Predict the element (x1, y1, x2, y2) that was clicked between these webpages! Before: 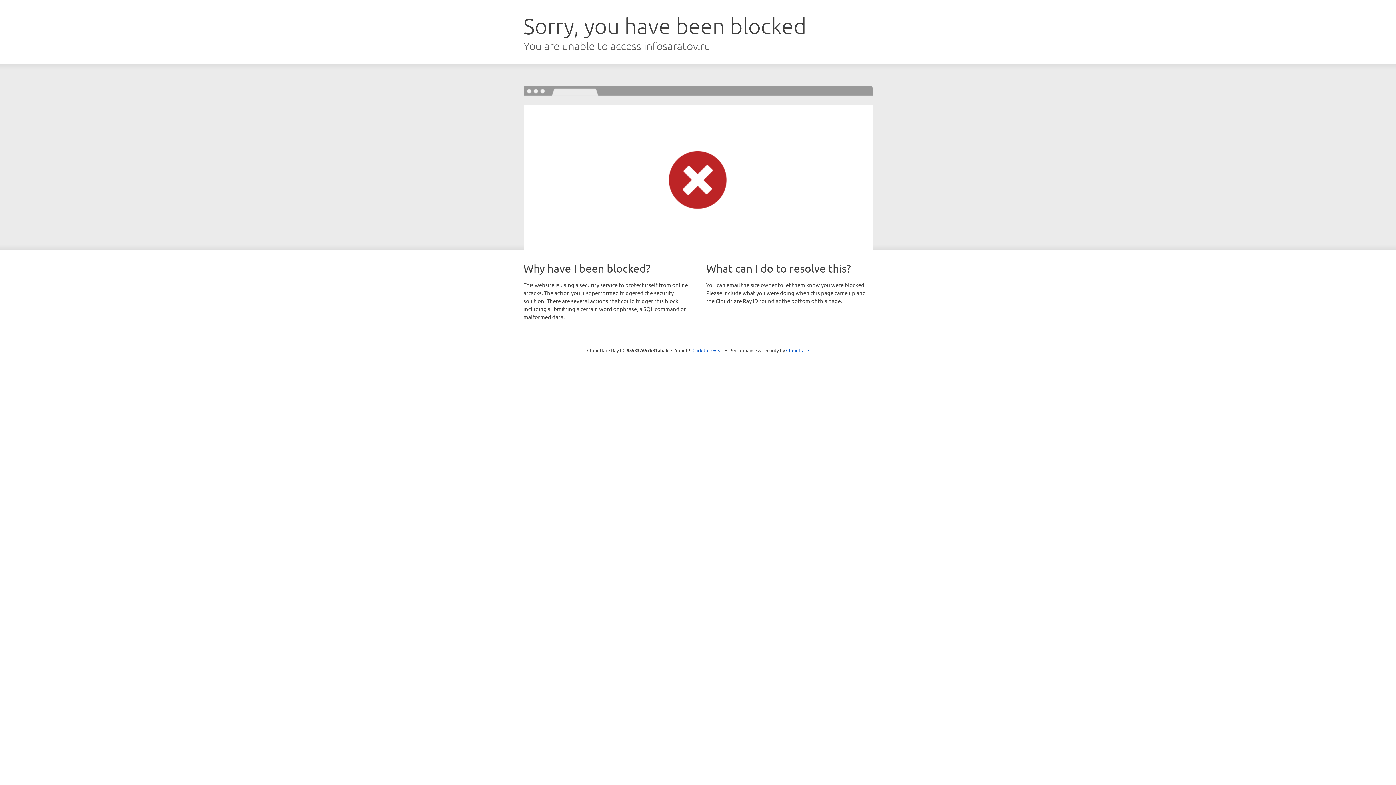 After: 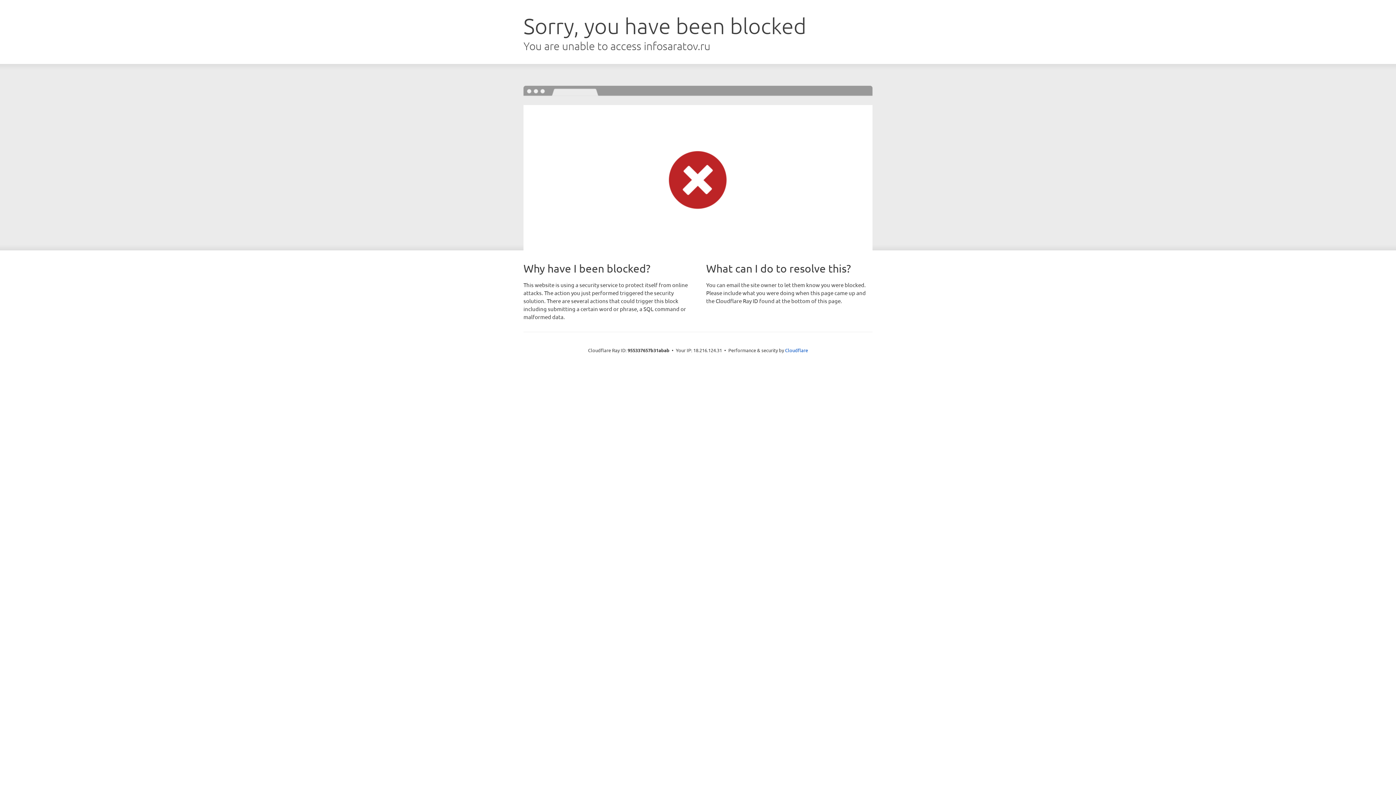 Action: label: Click to reveal bbox: (692, 346, 723, 353)